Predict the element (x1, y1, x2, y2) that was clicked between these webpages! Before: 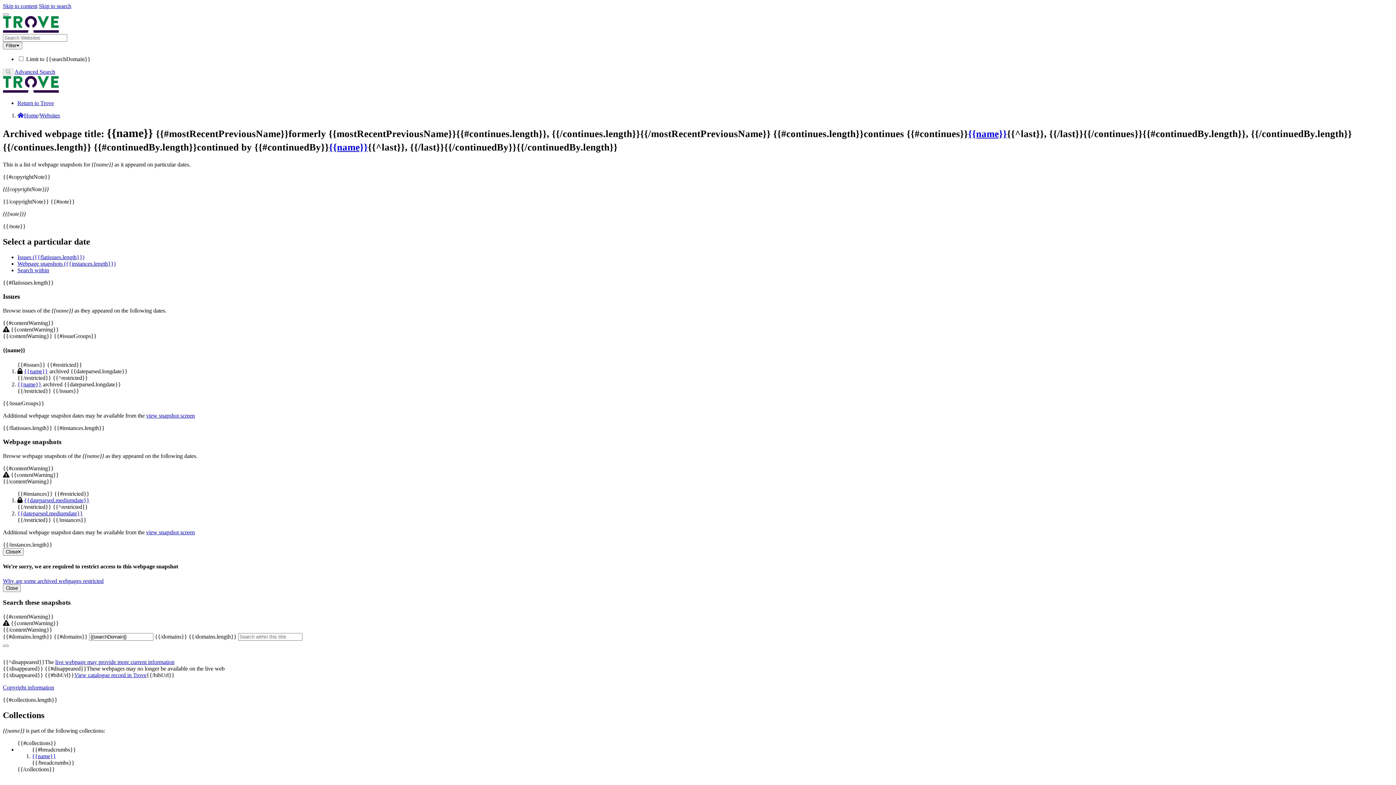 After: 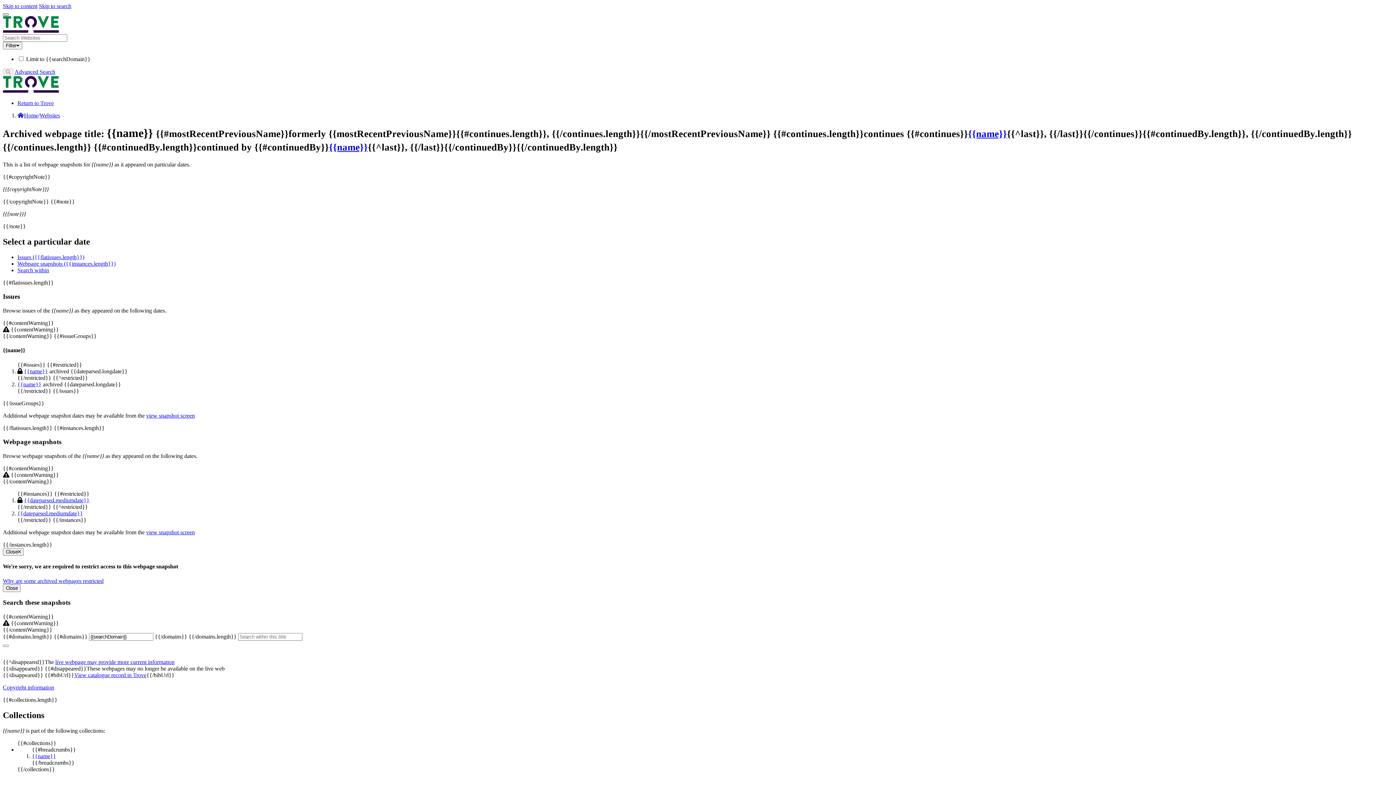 Action: bbox: (2, 13, 8, 15) label: Toggle navigation